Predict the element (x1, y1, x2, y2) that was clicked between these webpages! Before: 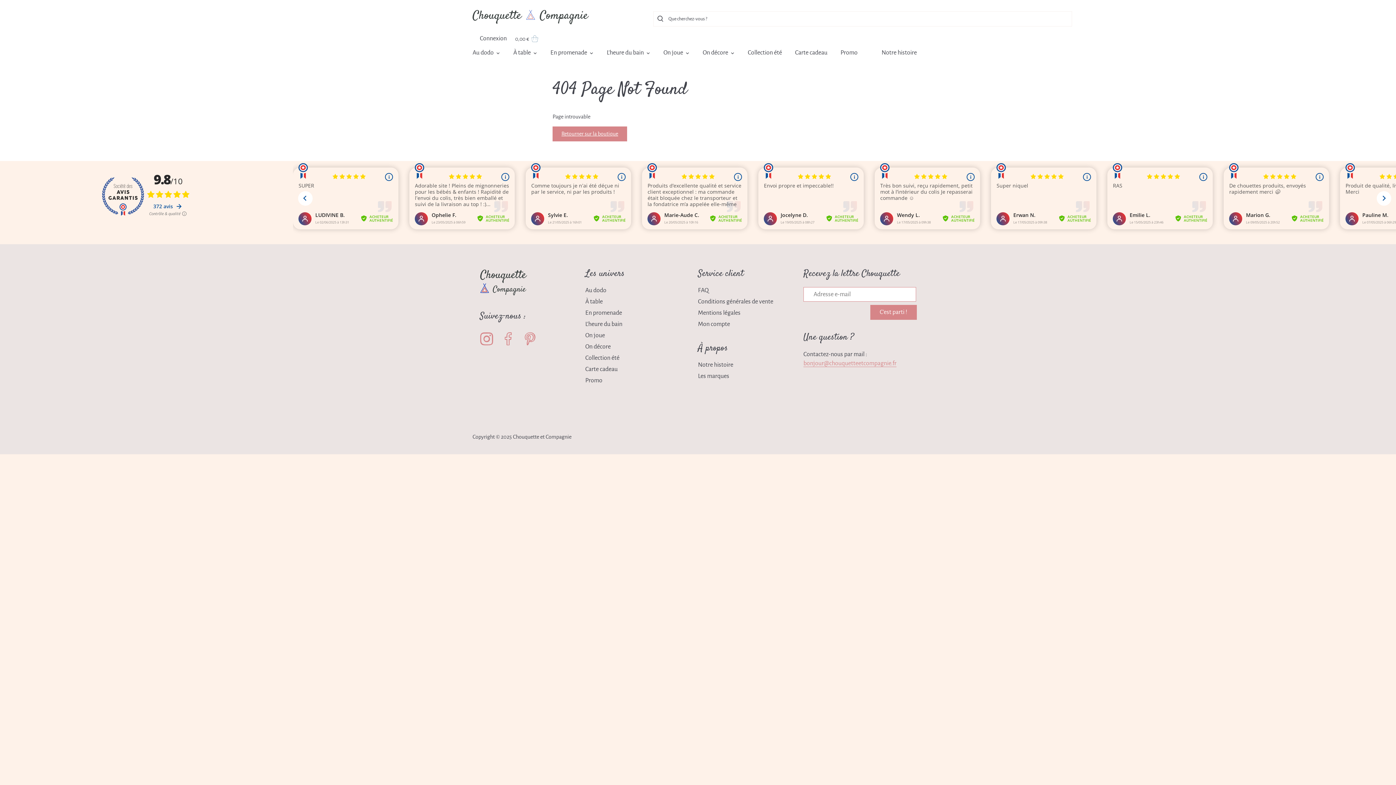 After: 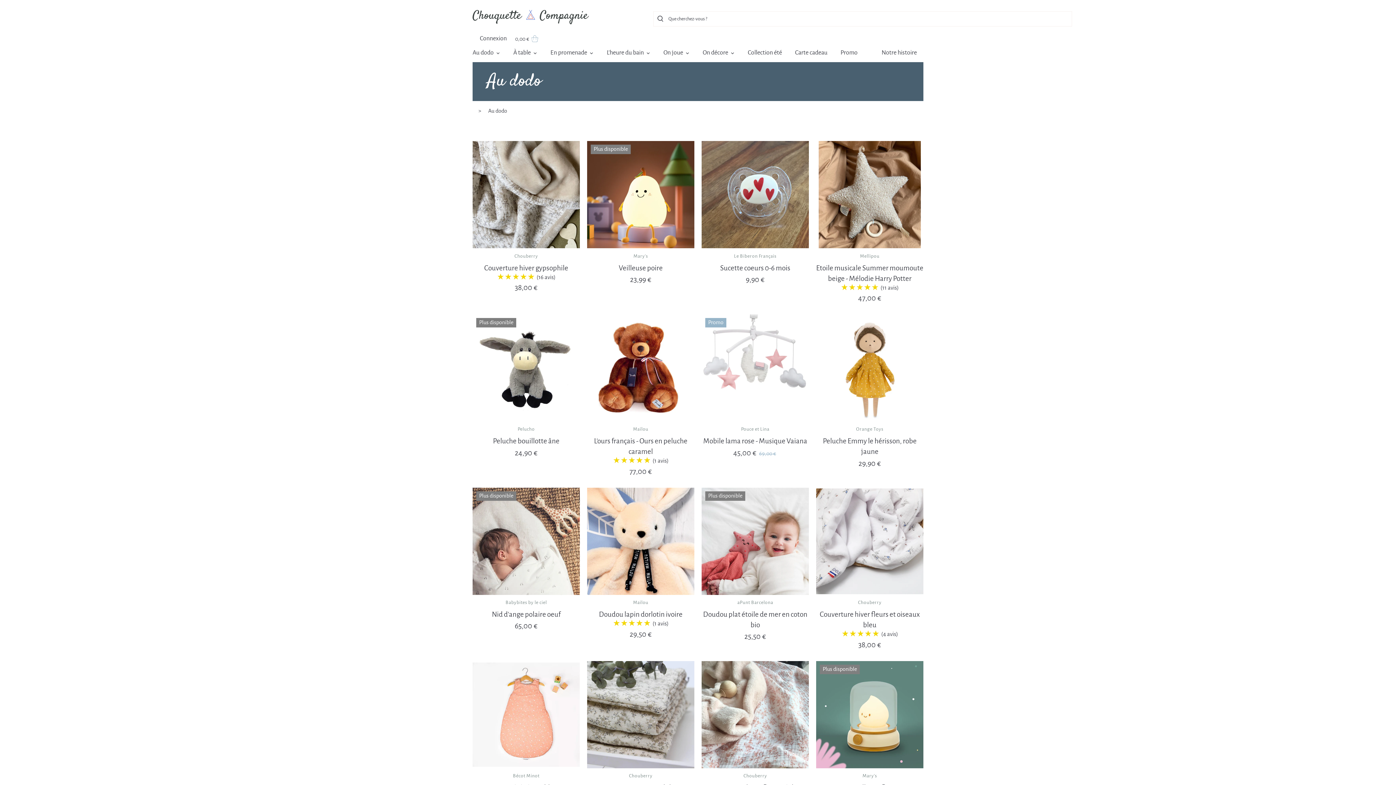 Action: bbox: (585, 287, 606, 294) label: Au dodo